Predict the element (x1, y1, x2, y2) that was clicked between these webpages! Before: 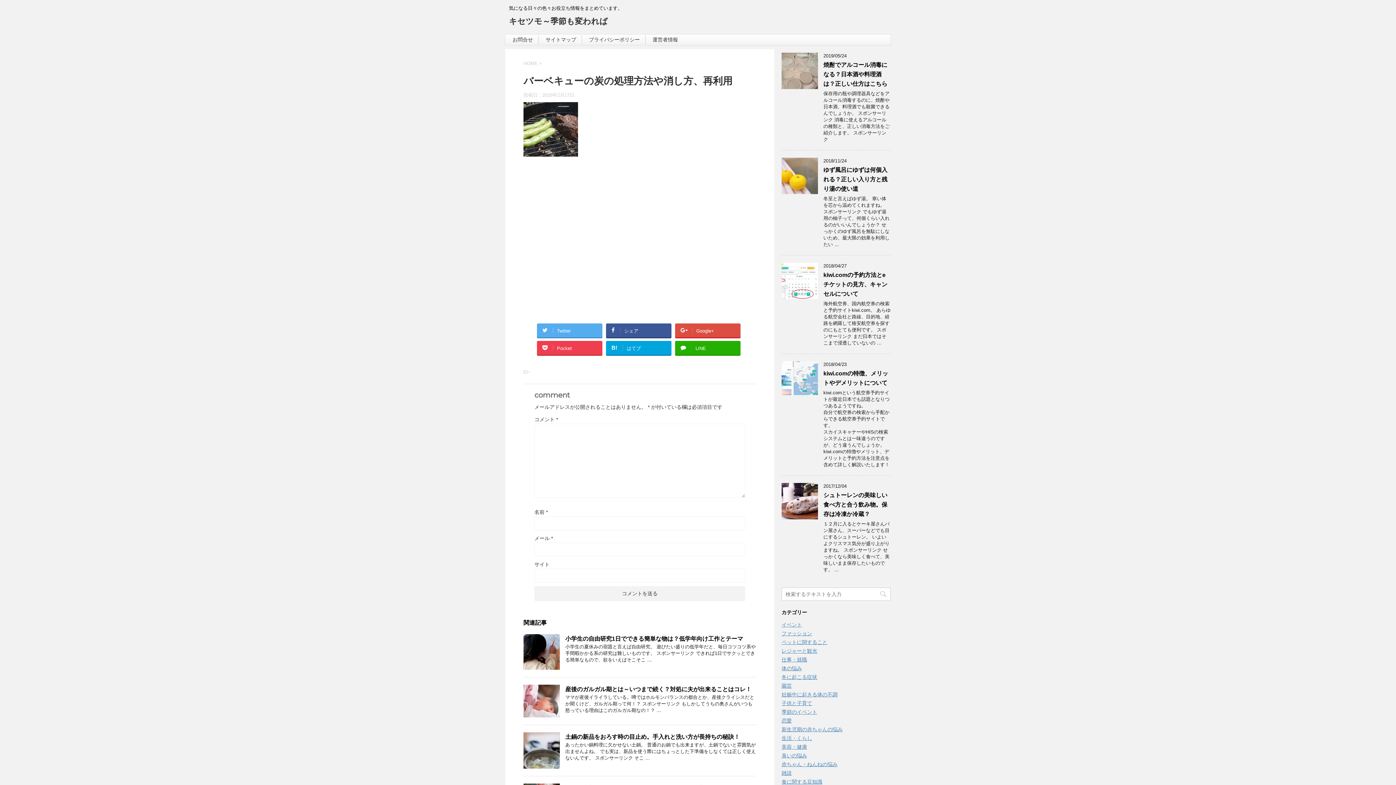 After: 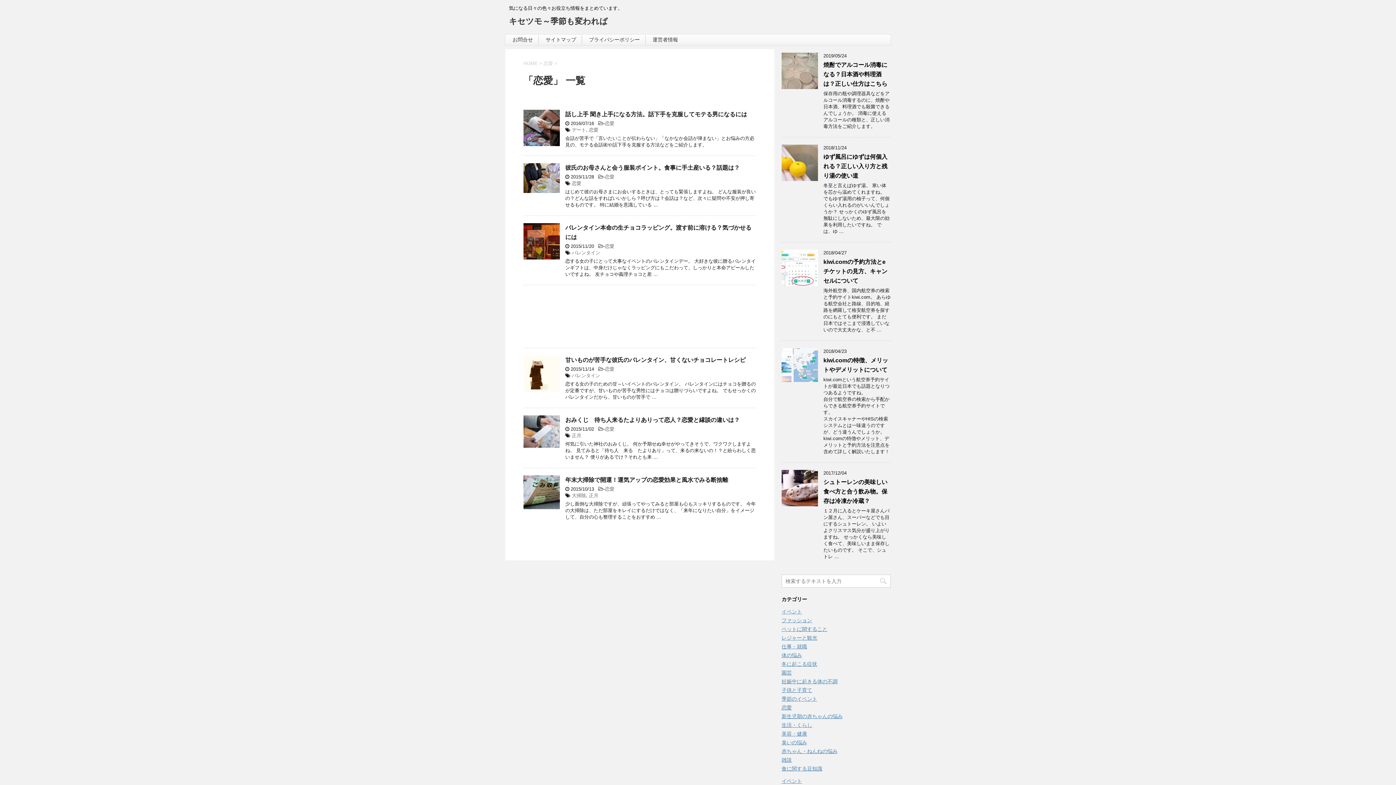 Action: label: 恋愛 bbox: (781, 718, 792, 724)